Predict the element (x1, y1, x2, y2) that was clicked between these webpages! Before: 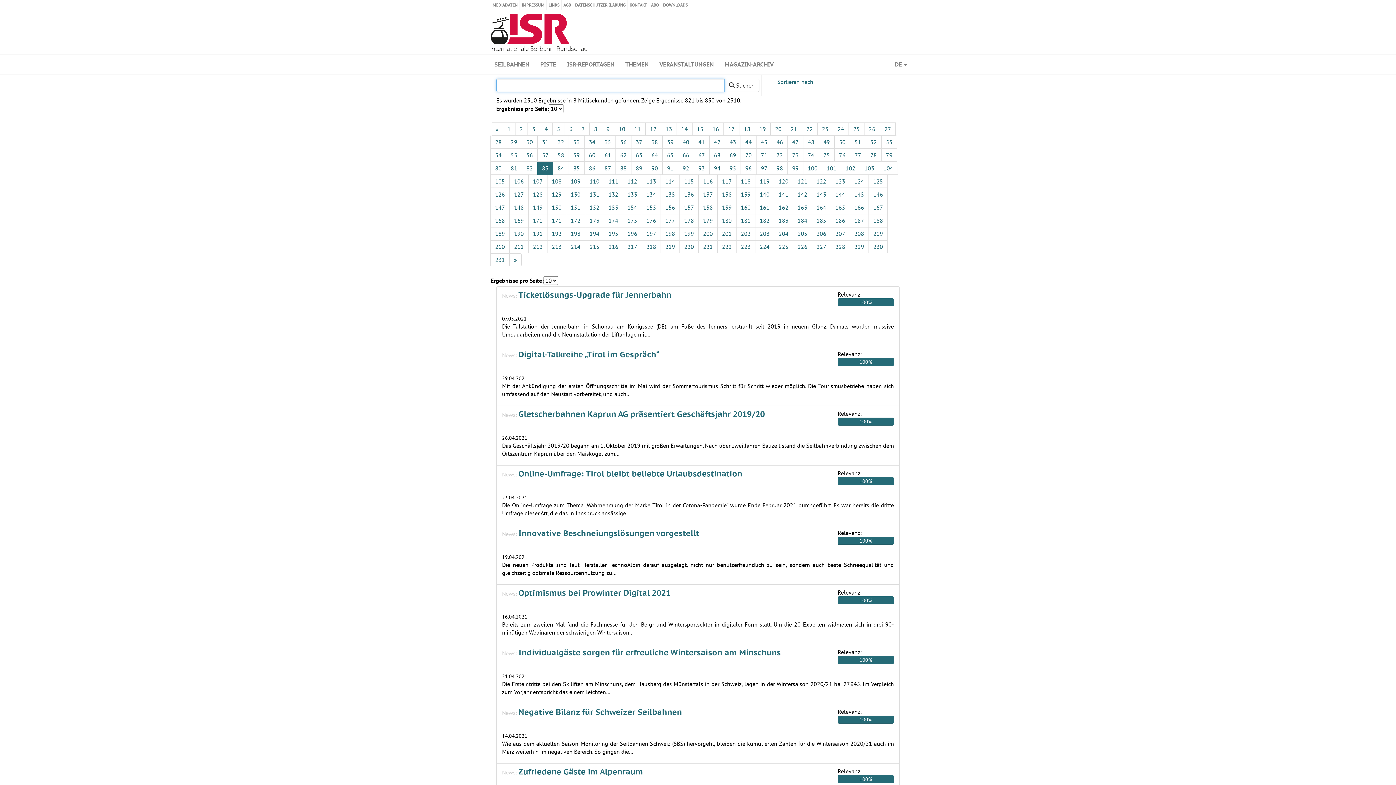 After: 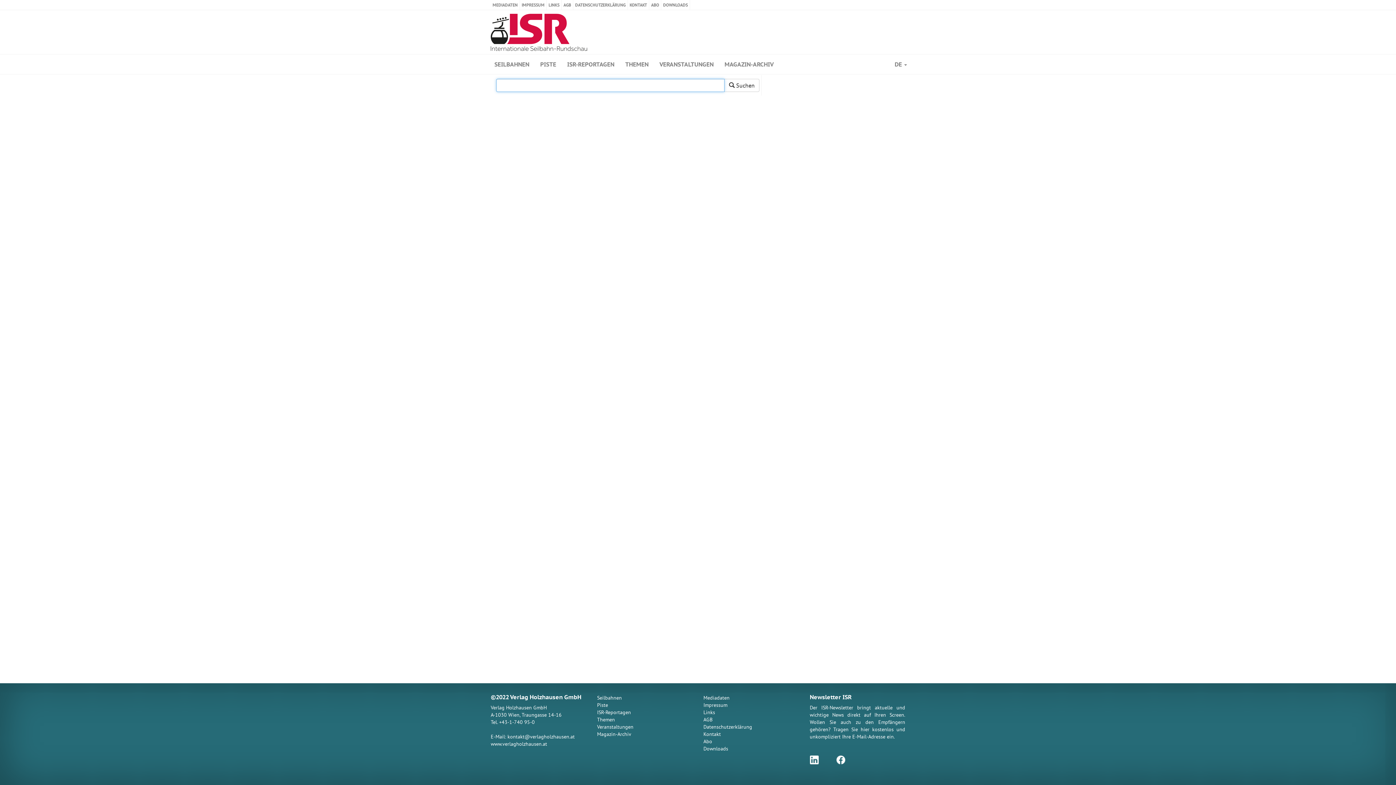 Action: label: 33 bbox: (568, 135, 584, 148)